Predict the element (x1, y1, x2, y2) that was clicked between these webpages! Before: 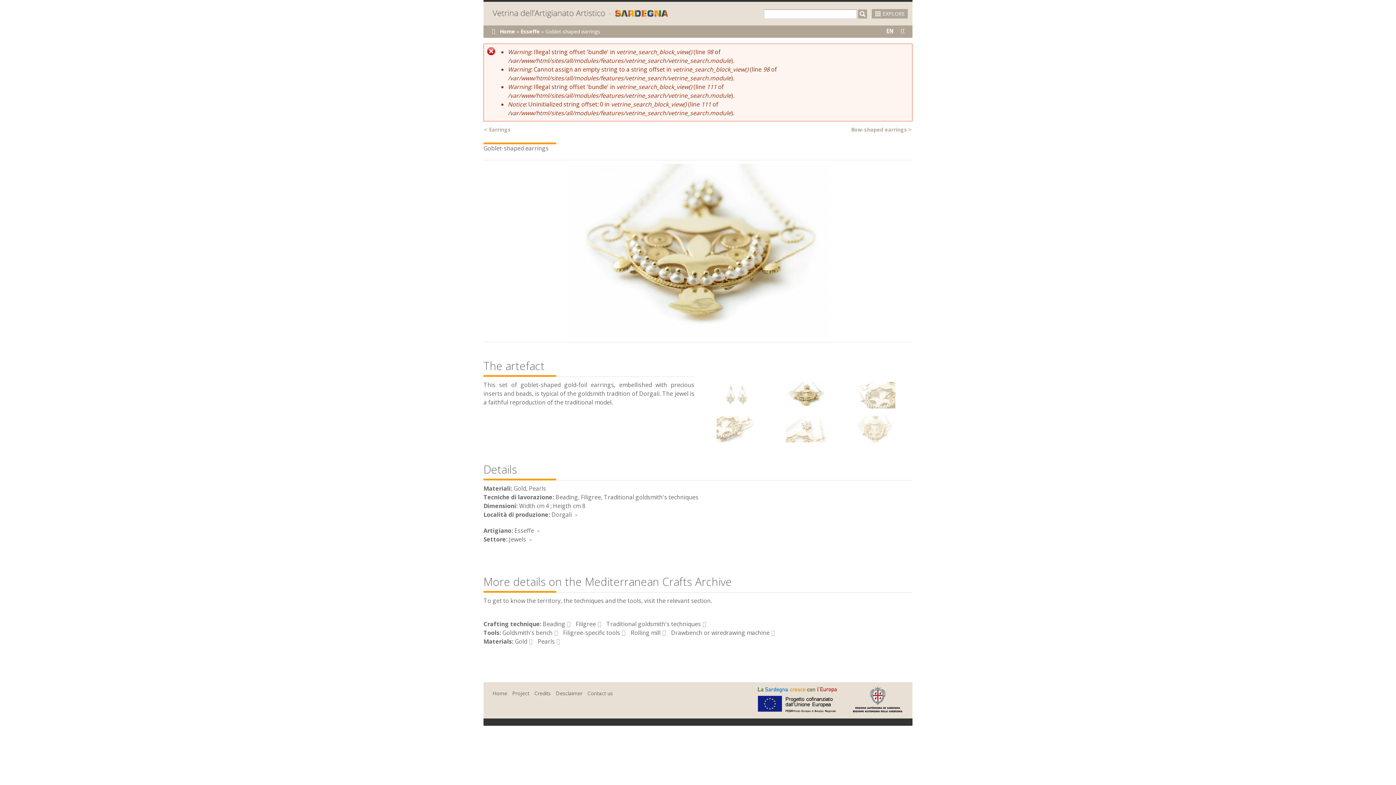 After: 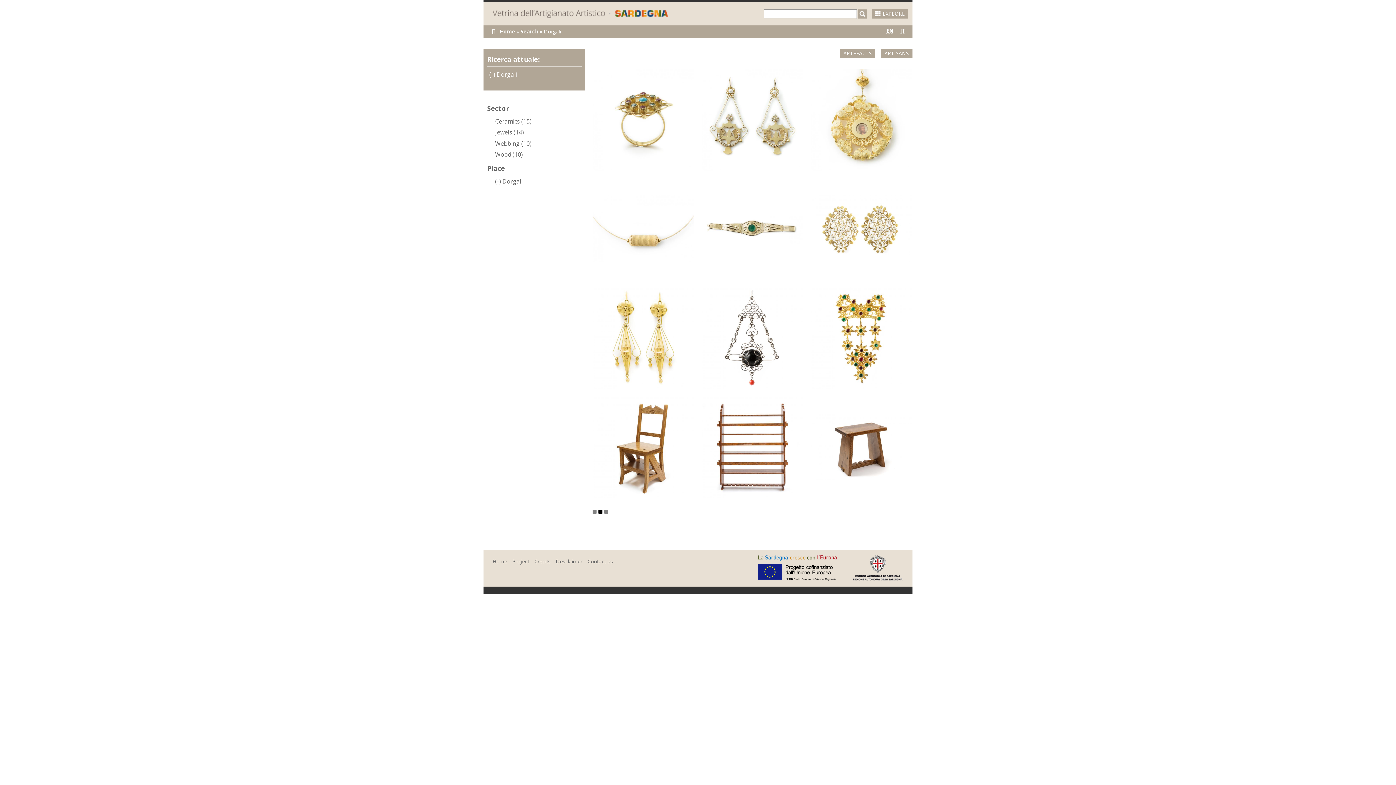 Action: bbox: (551, 511, 577, 519) label: Dorgali